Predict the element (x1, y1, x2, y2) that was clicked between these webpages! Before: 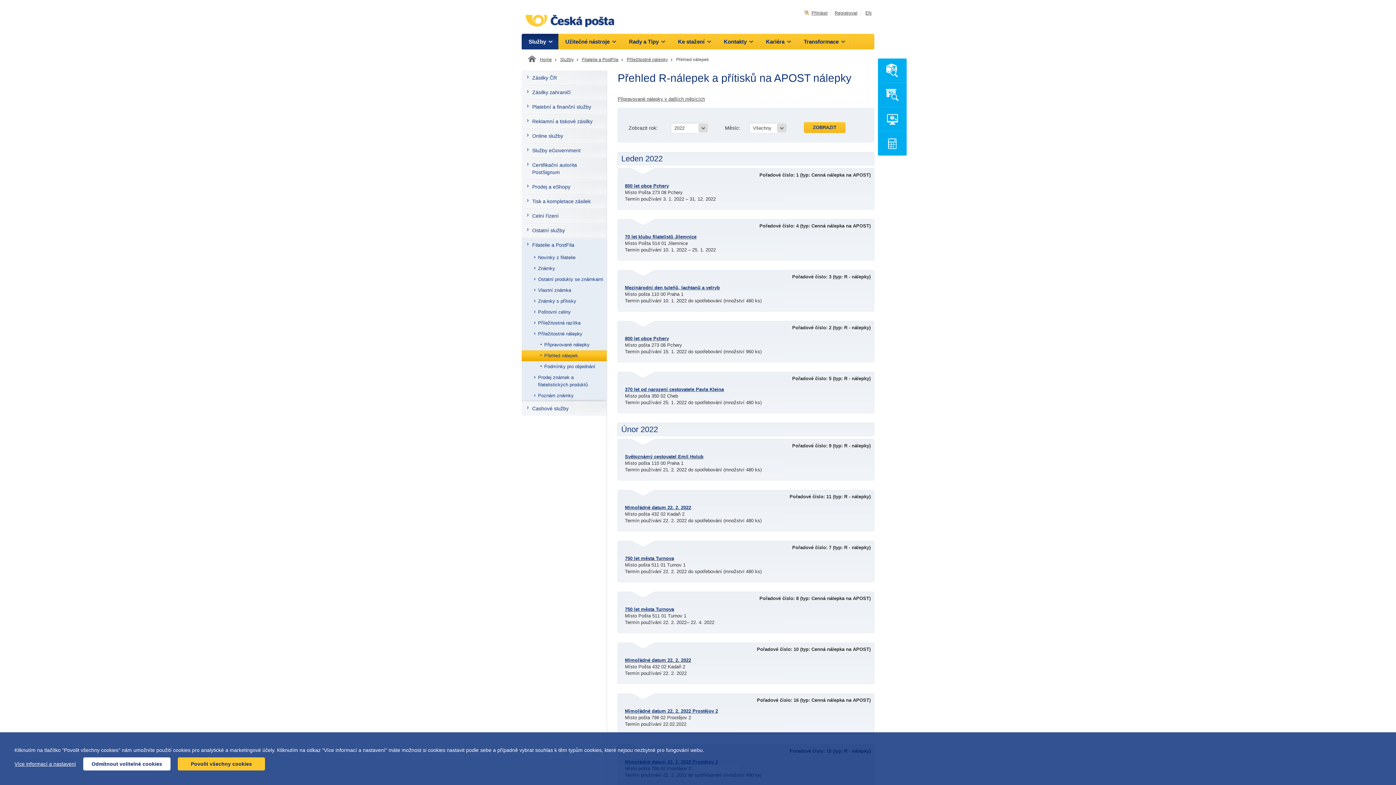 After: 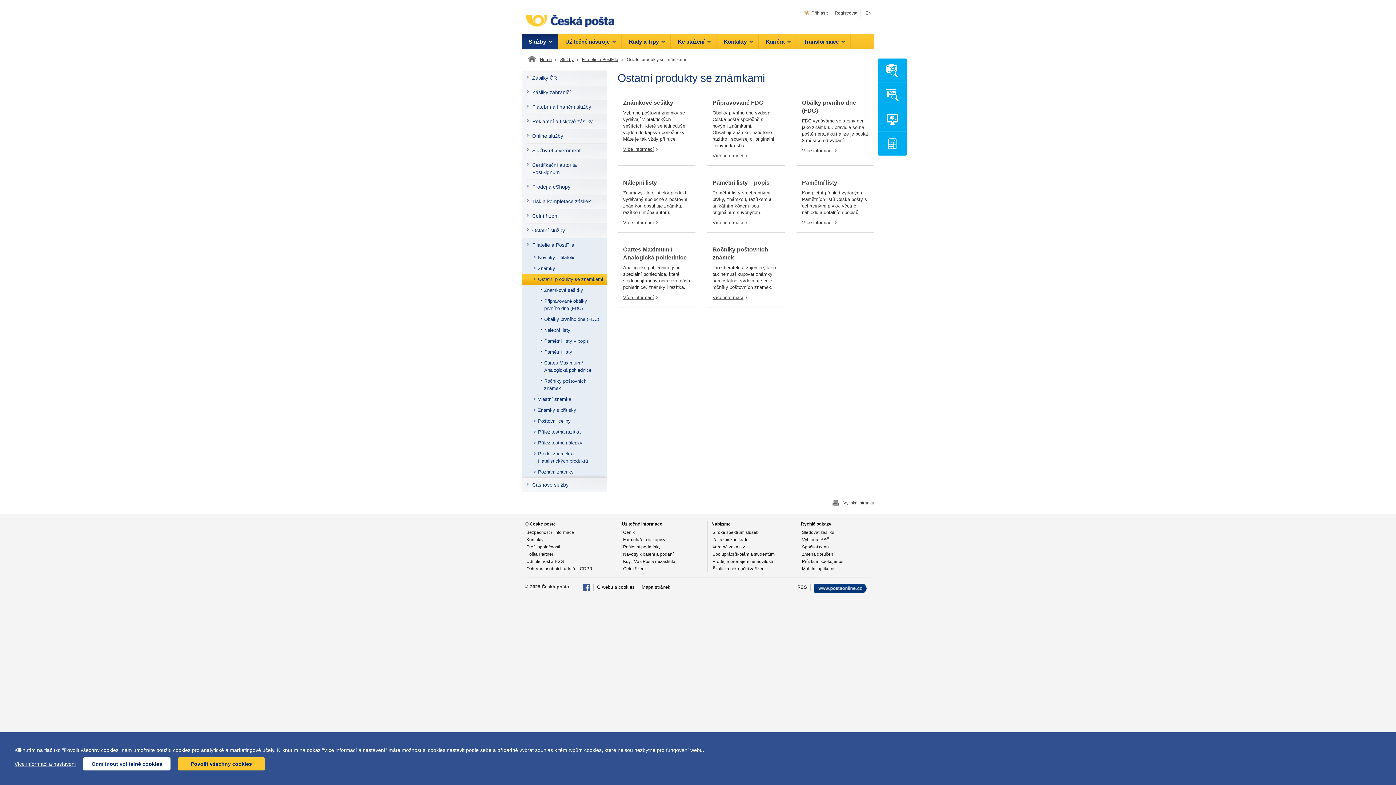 Action: label: Ostatní produkty se známkami bbox: (521, 274, 606, 285)